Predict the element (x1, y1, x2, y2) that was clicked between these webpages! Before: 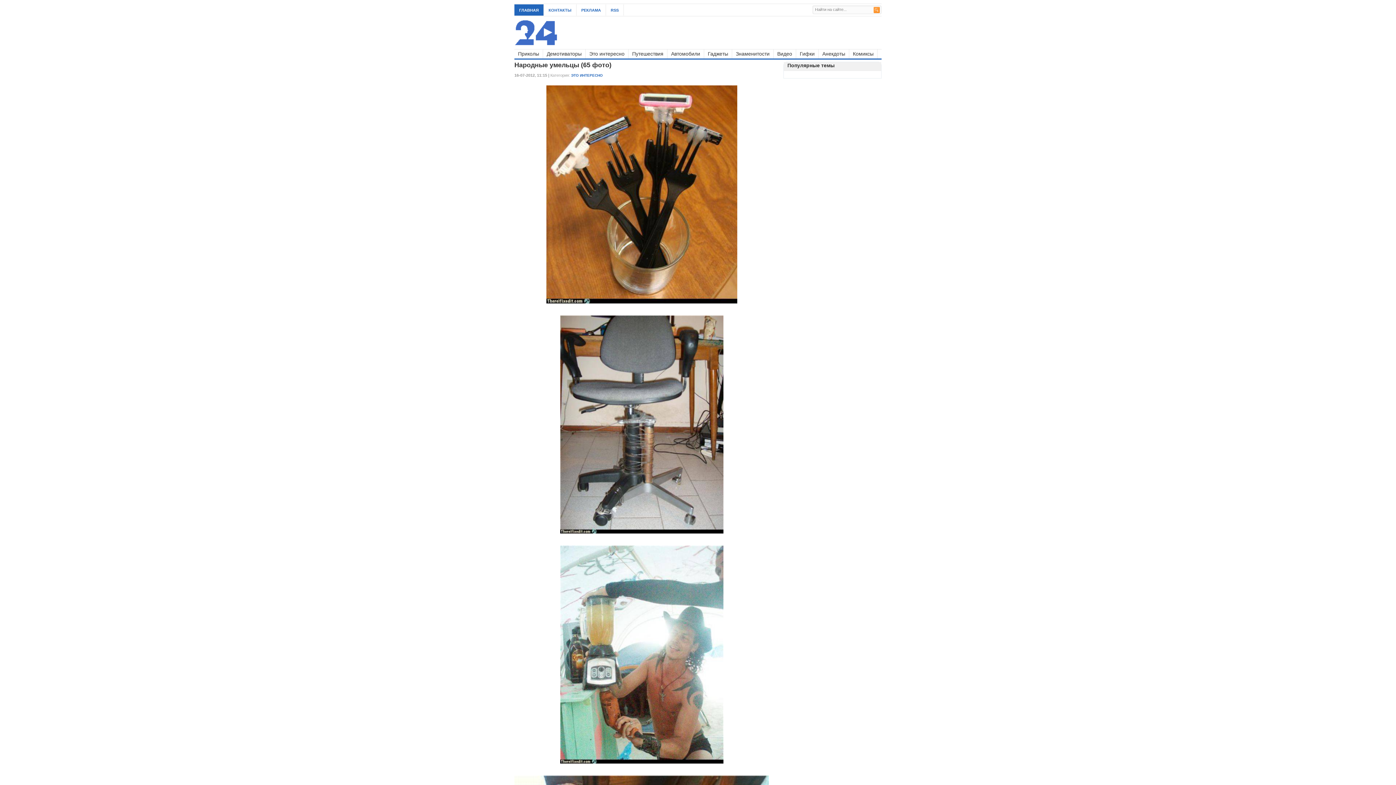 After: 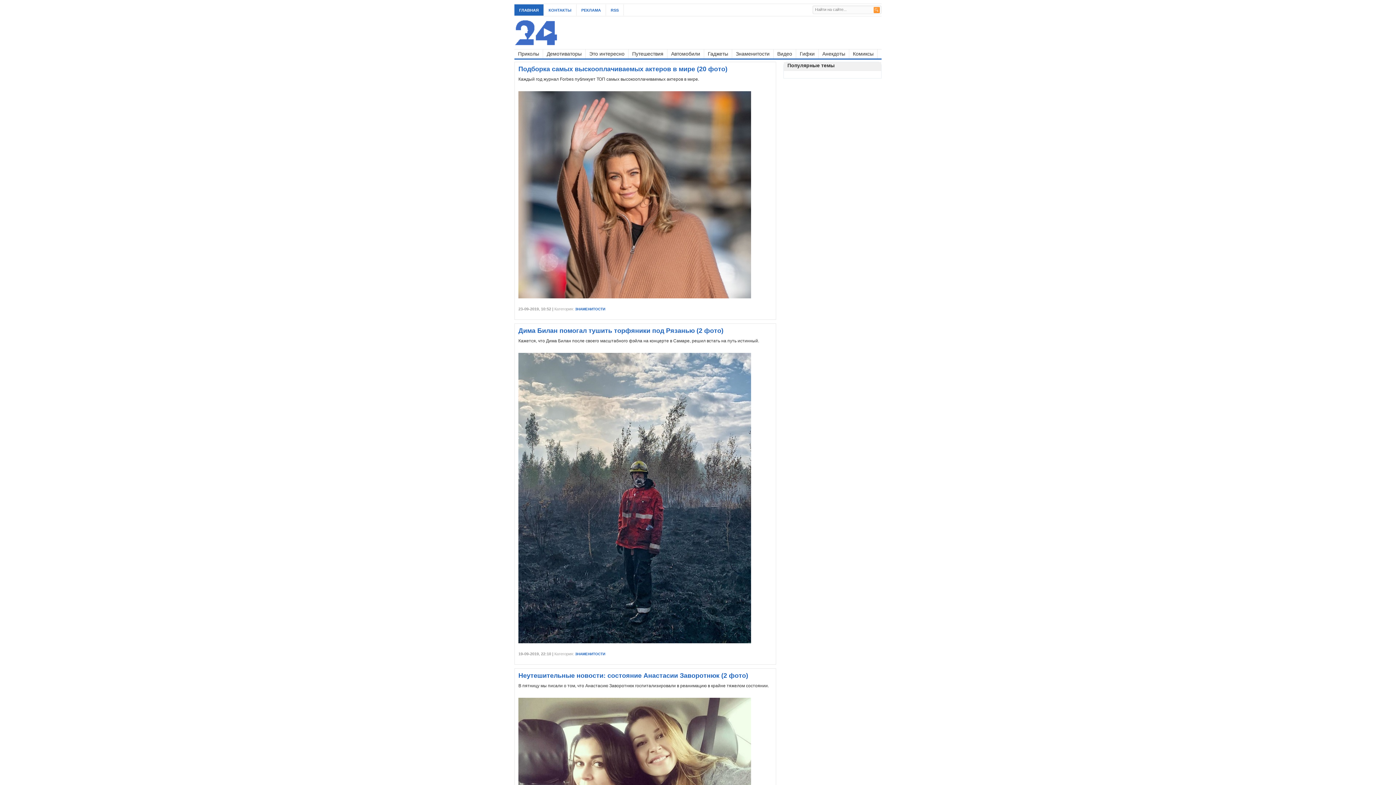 Action: label: Знаменитости bbox: (732, 49, 773, 58)